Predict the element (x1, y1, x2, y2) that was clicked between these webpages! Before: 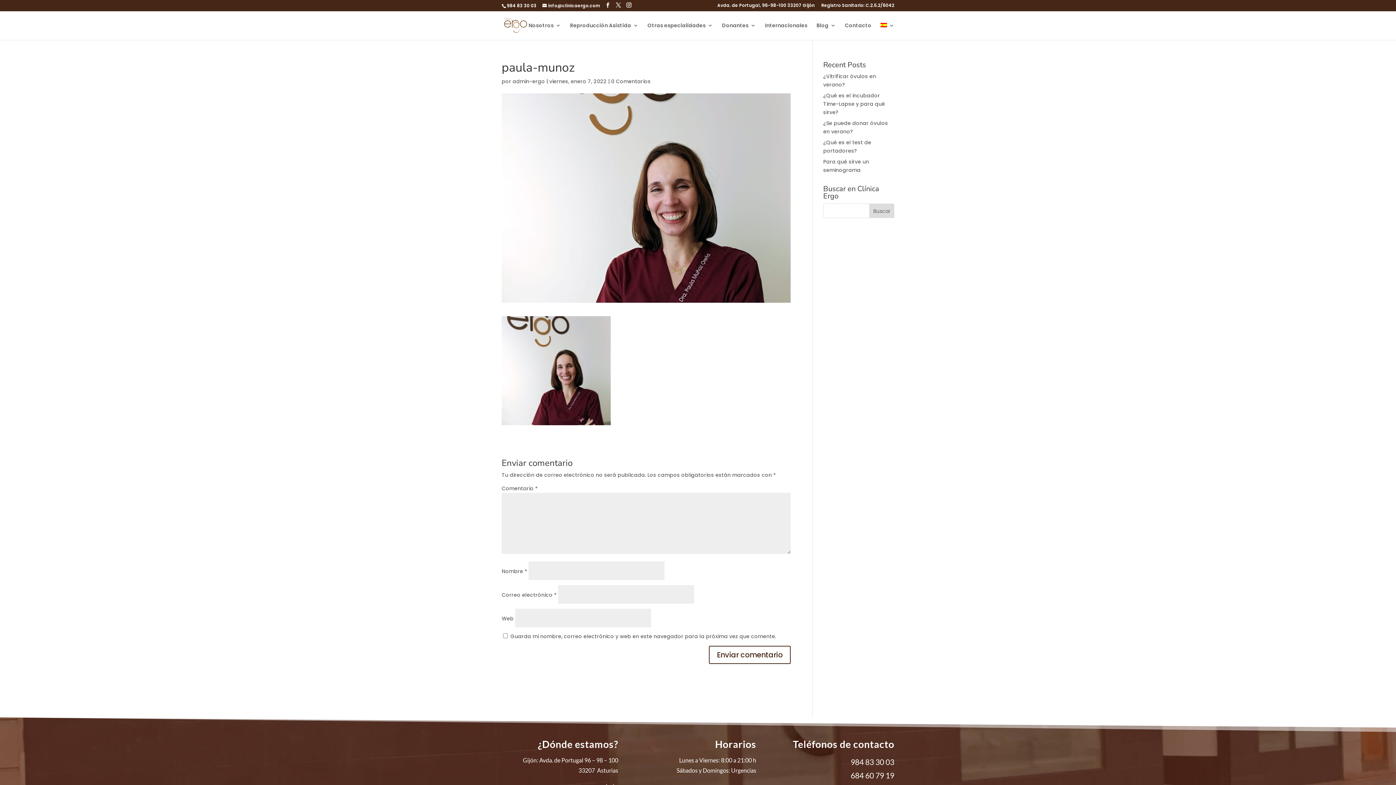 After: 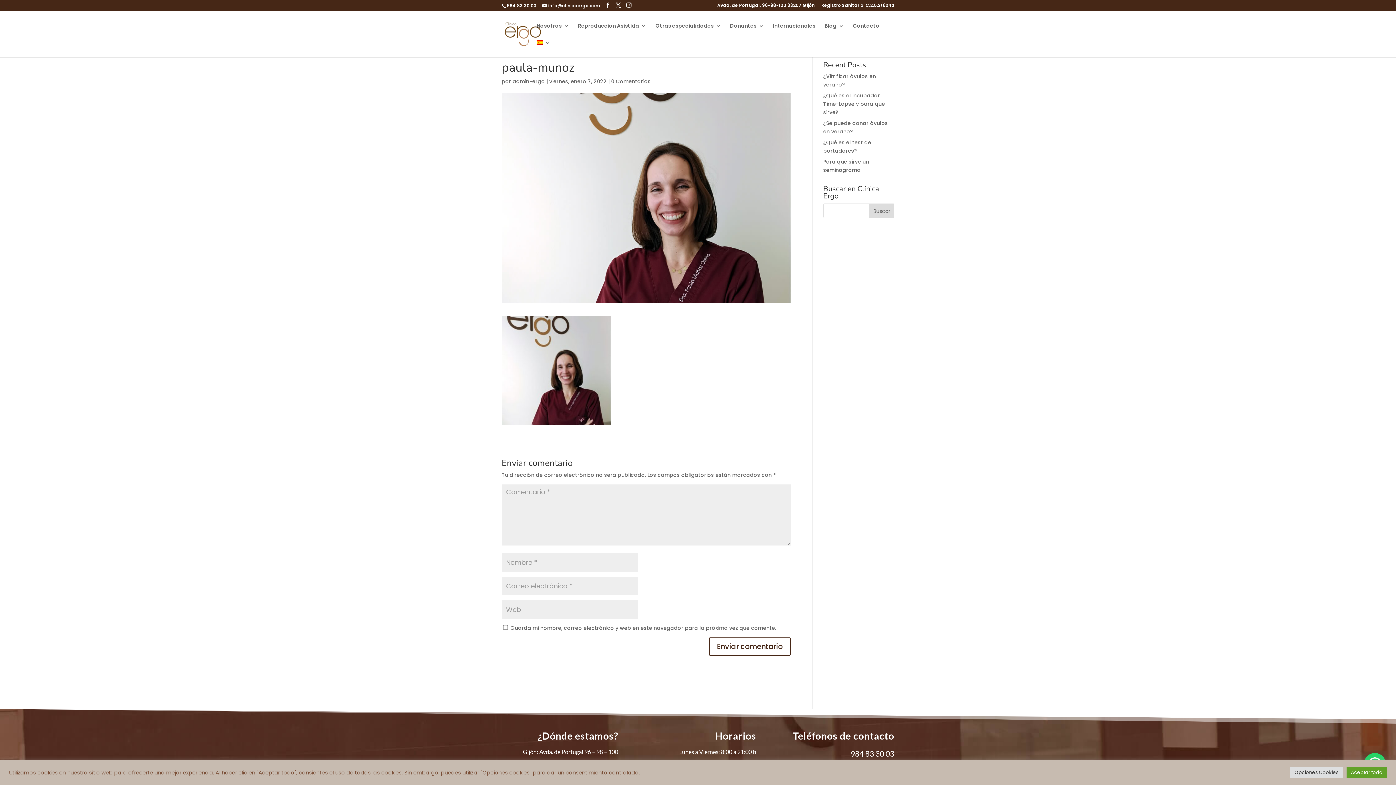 Action: bbox: (850, 771, 894, 780) label: 684 60 79 19